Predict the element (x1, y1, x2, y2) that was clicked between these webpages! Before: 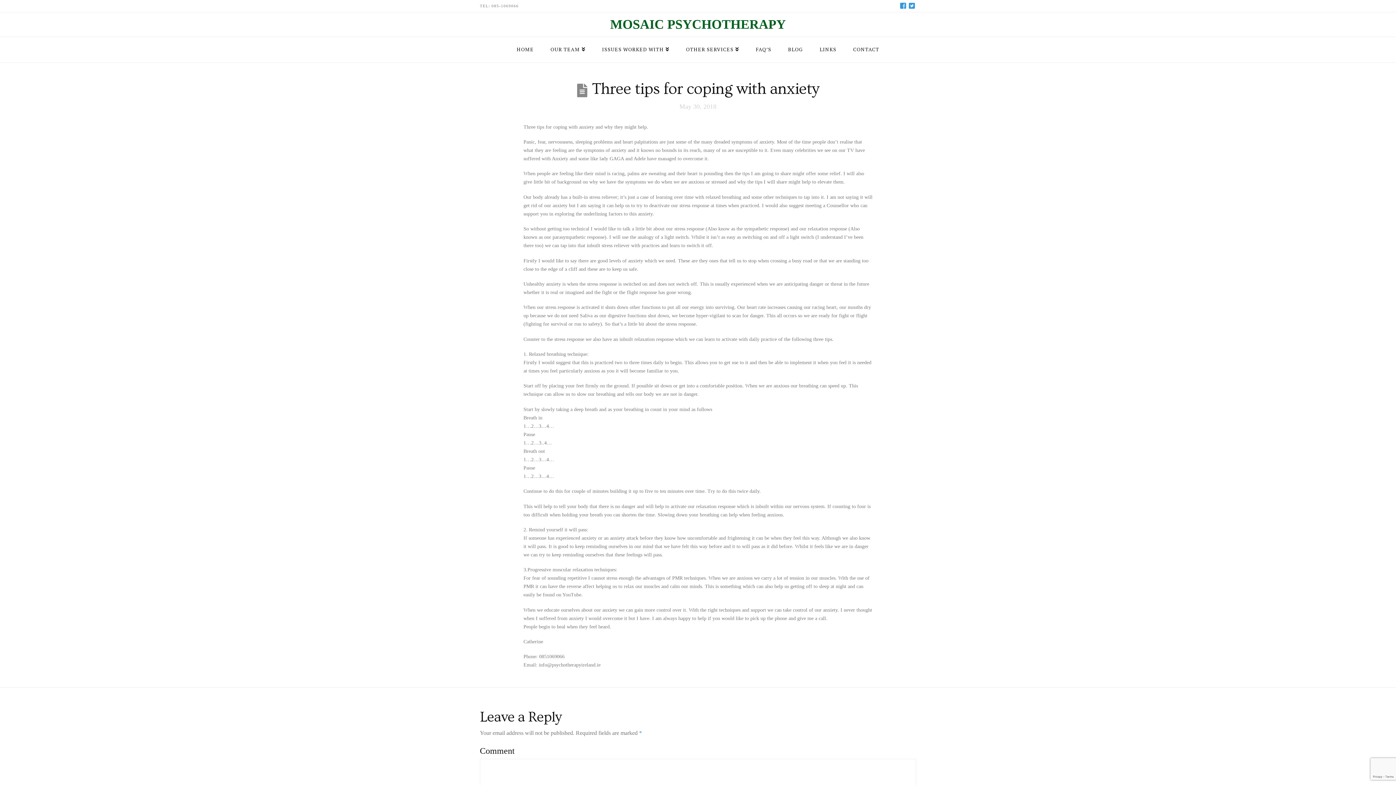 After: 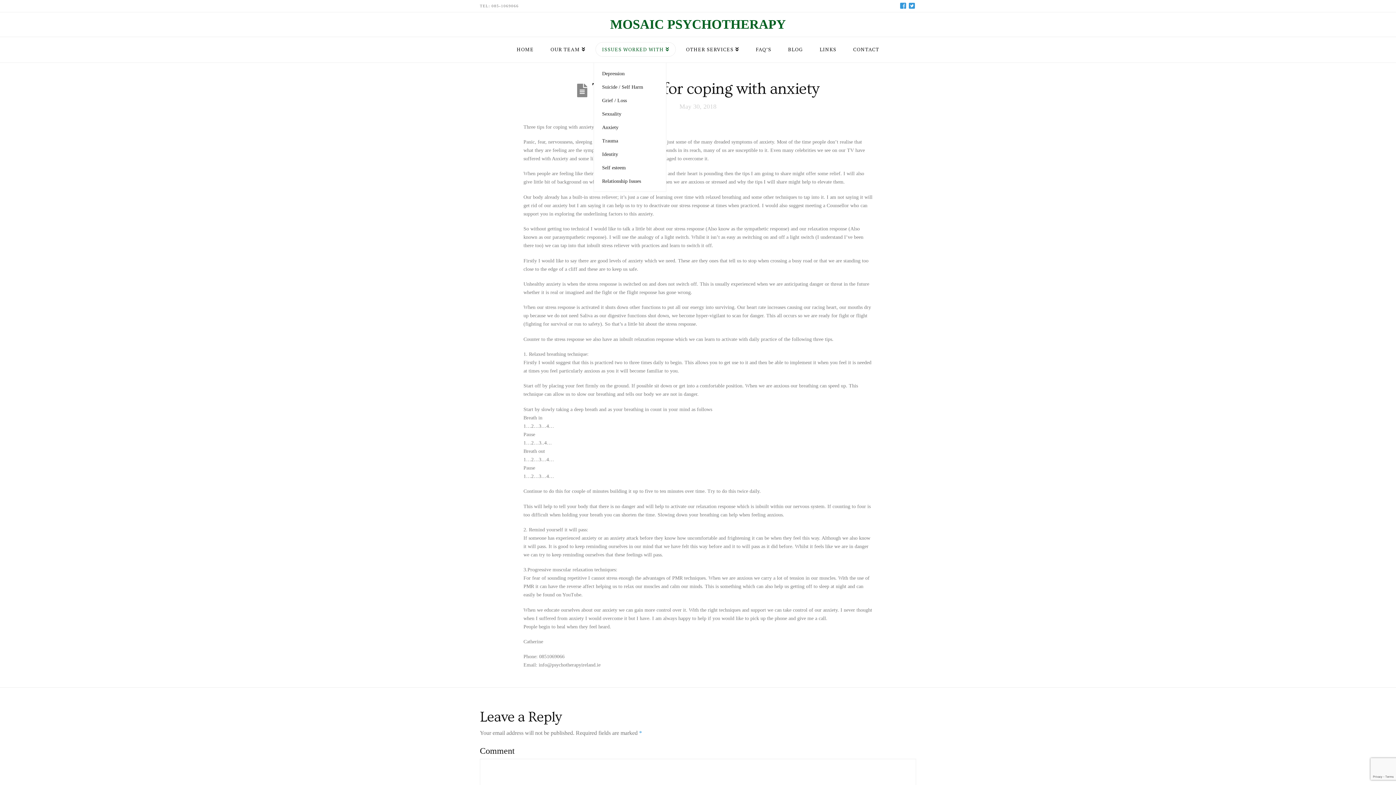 Action: label: ISSUES WORKED WITH bbox: (593, 37, 677, 62)